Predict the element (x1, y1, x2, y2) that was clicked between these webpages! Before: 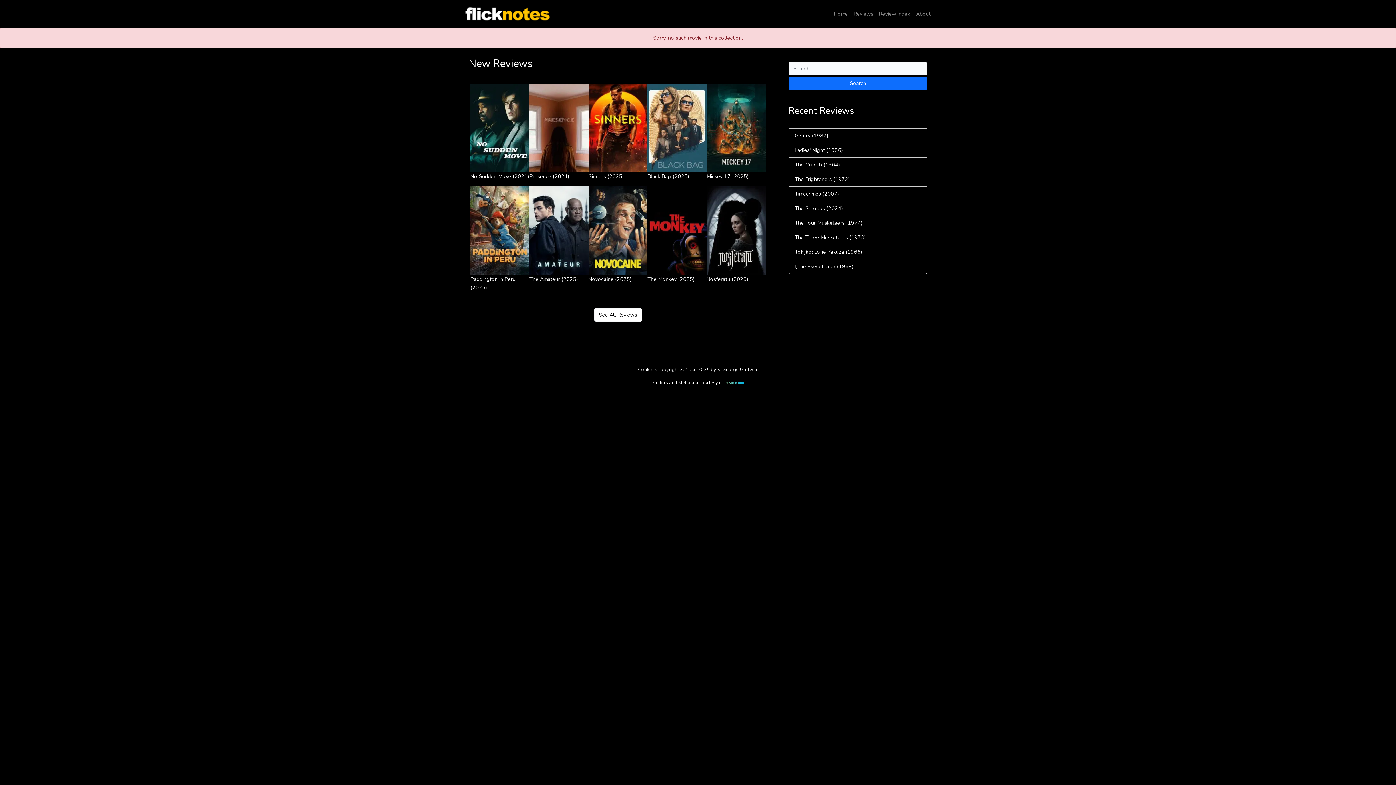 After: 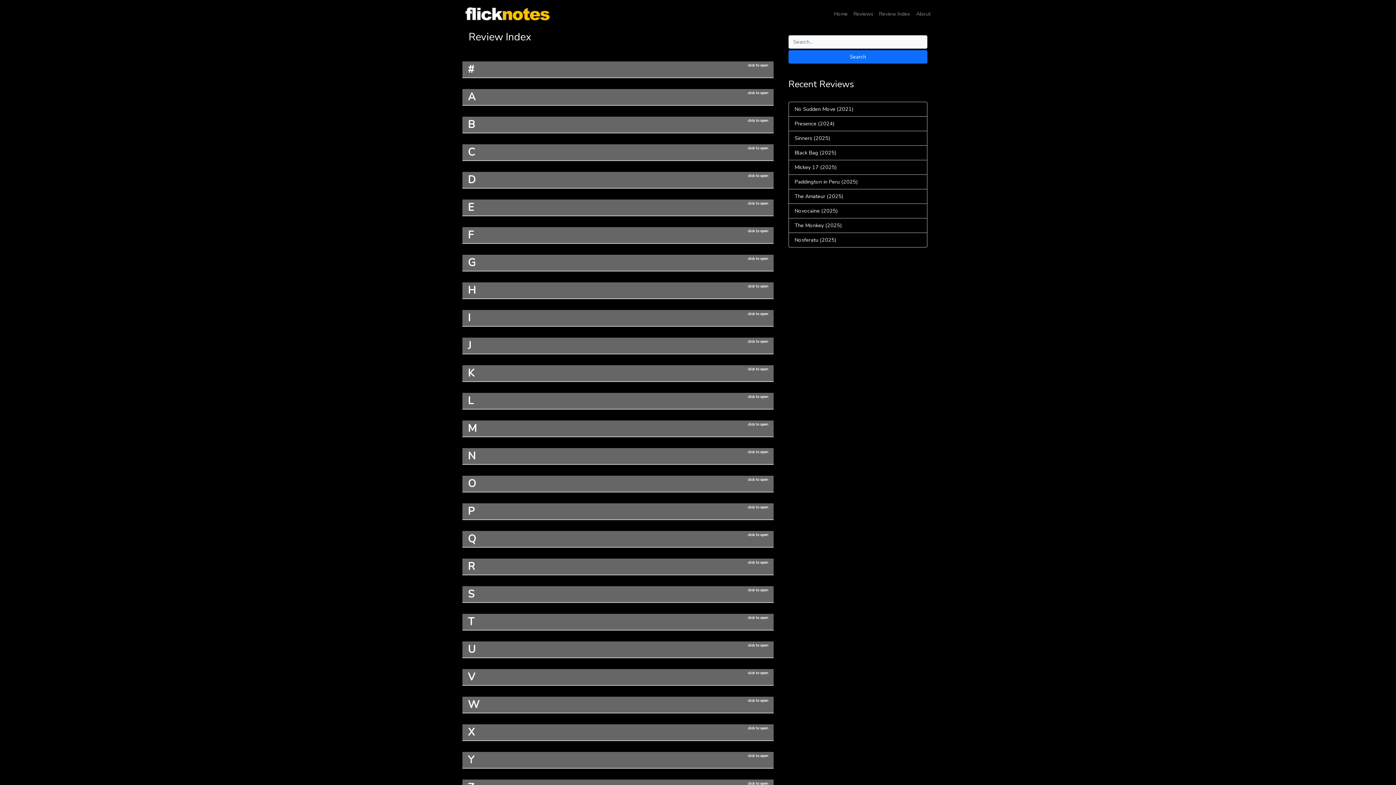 Action: label: Review Index bbox: (876, 6, 913, 20)